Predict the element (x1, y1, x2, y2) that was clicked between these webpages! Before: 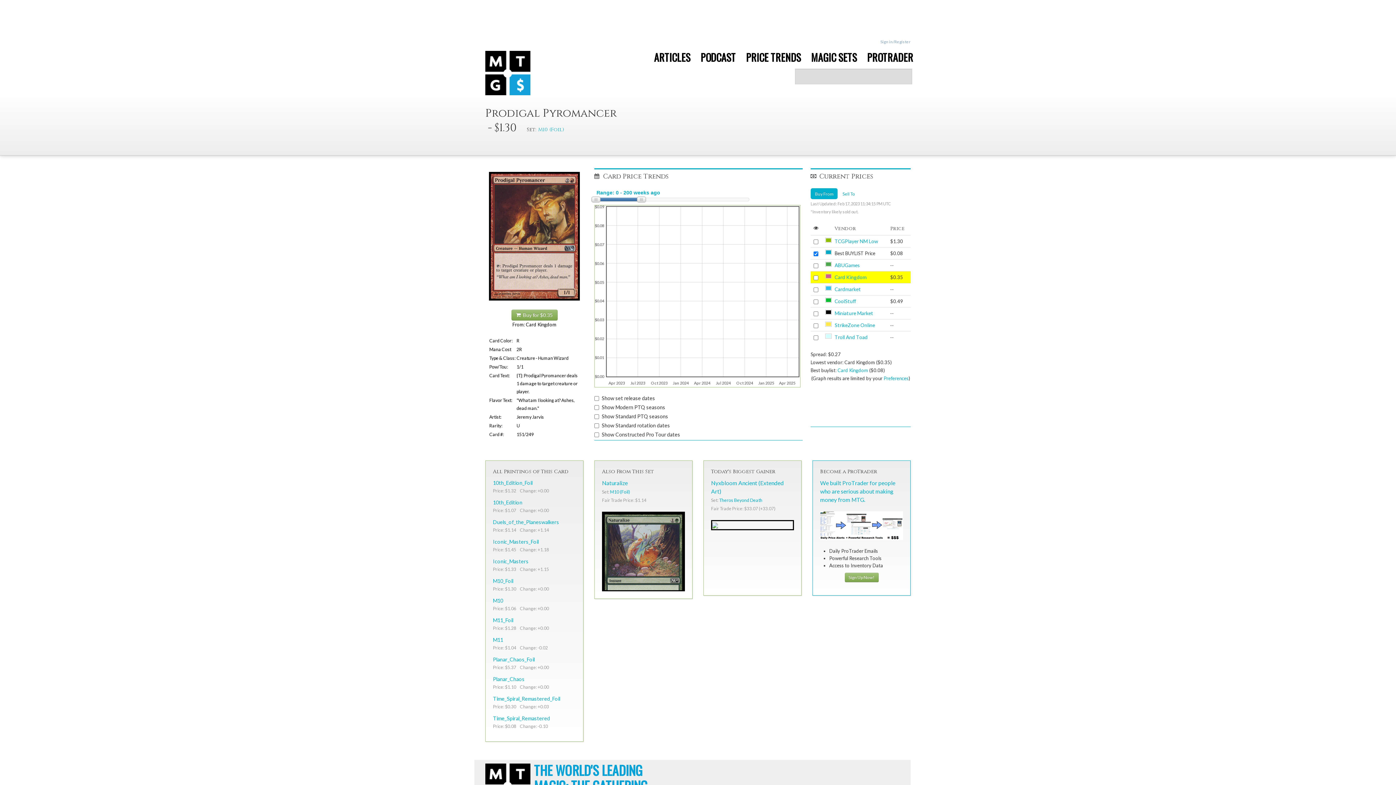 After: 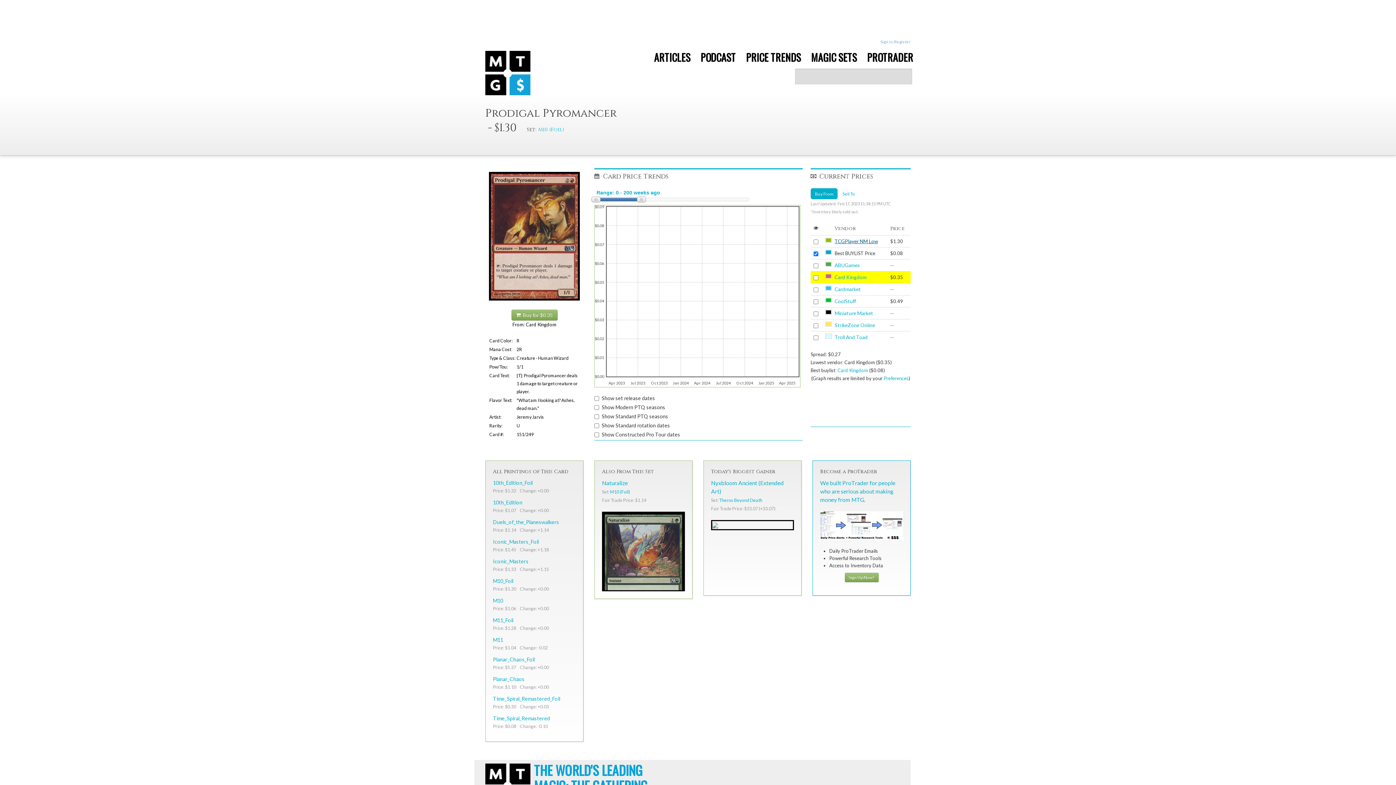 Action: bbox: (834, 238, 878, 244) label: TCGPlayer NM Low